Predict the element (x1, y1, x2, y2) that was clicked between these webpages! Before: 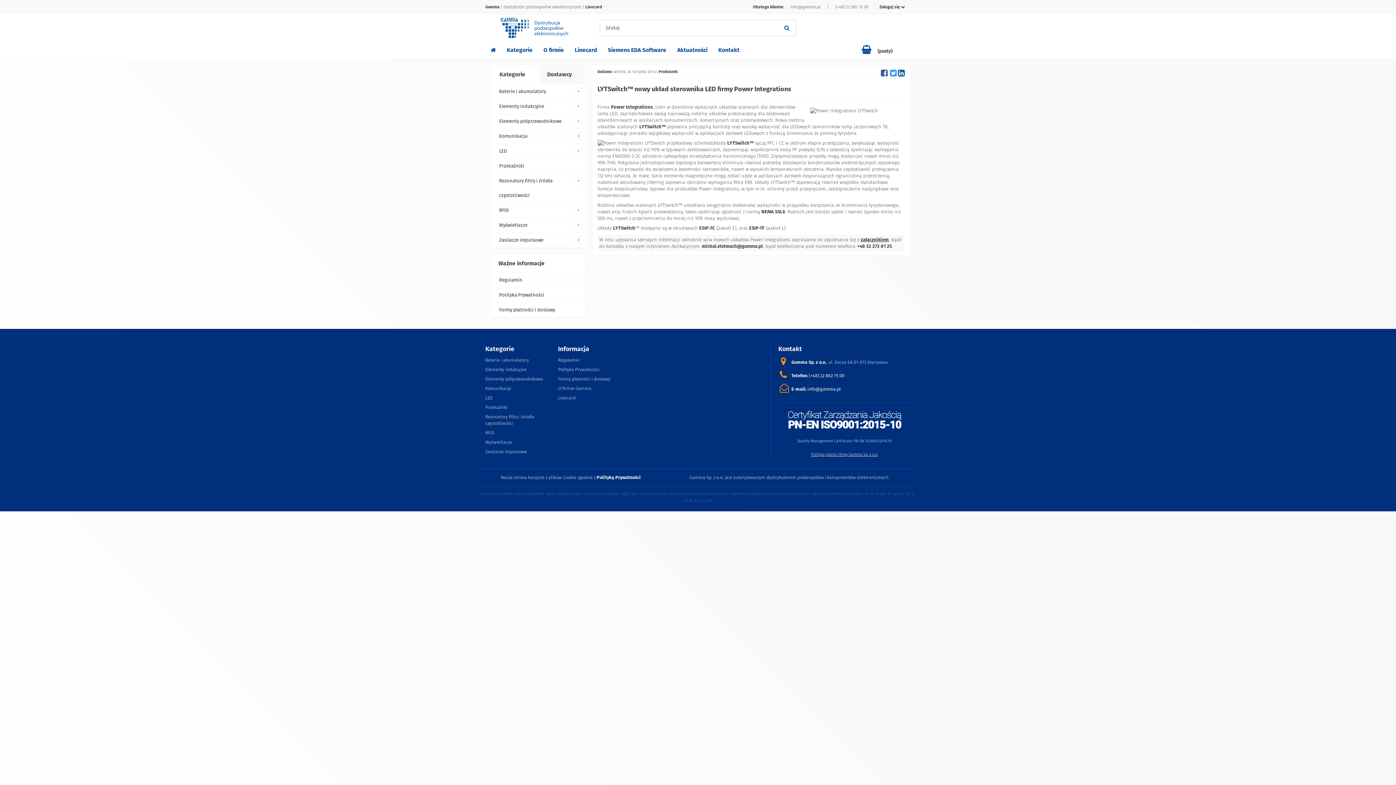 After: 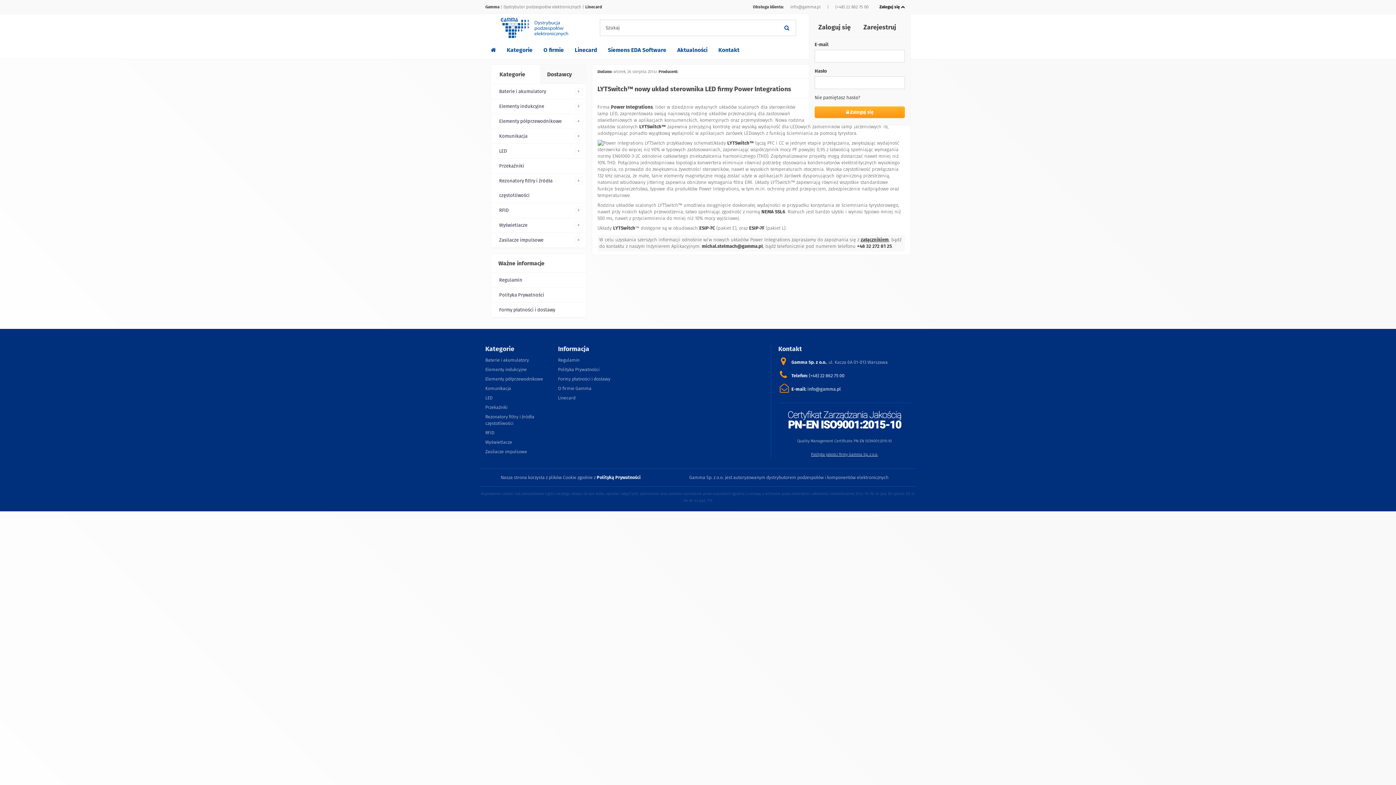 Action: label: Zaloguj się  bbox: (874, 0, 910, 13)